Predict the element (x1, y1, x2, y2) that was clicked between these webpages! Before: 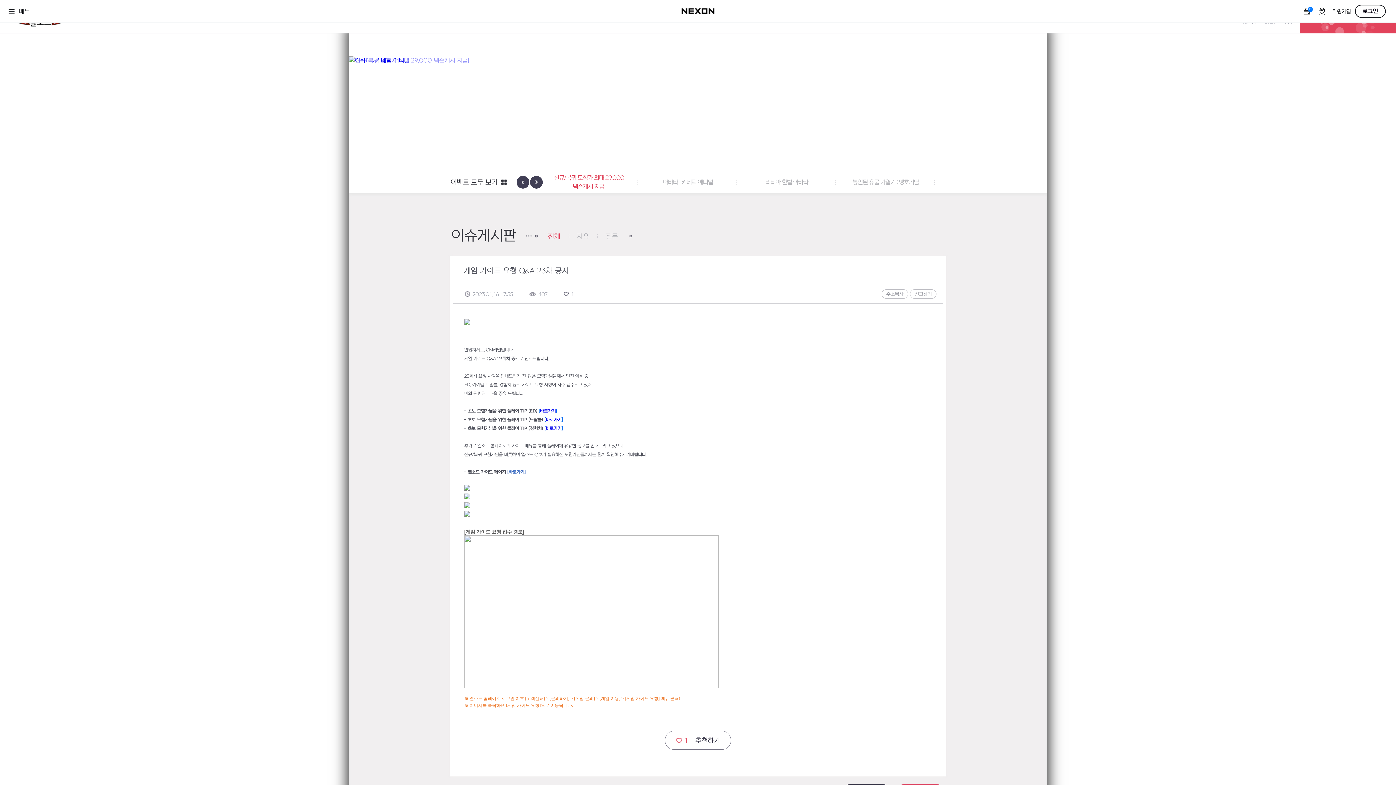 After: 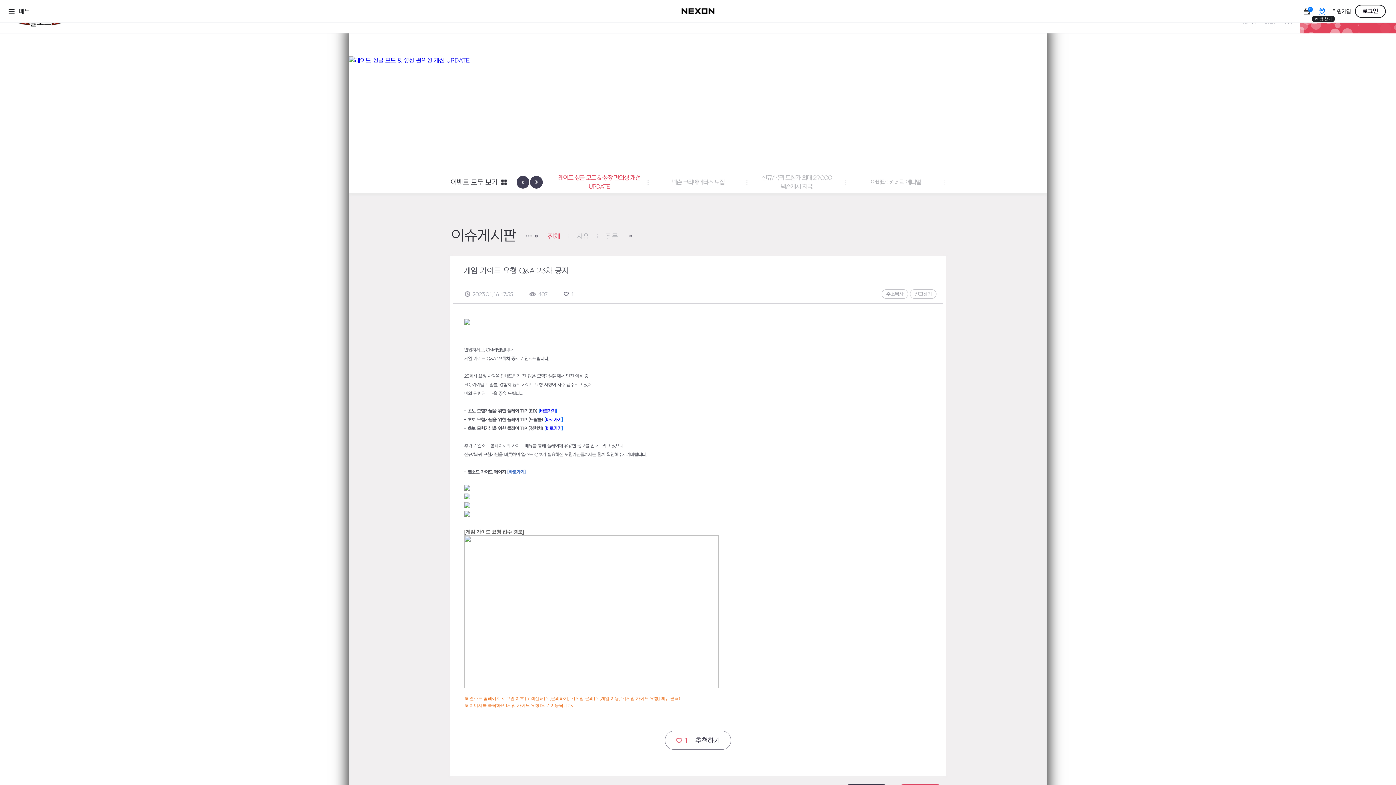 Action: label: OFF bbox: (1316, 0, 1328, 22)